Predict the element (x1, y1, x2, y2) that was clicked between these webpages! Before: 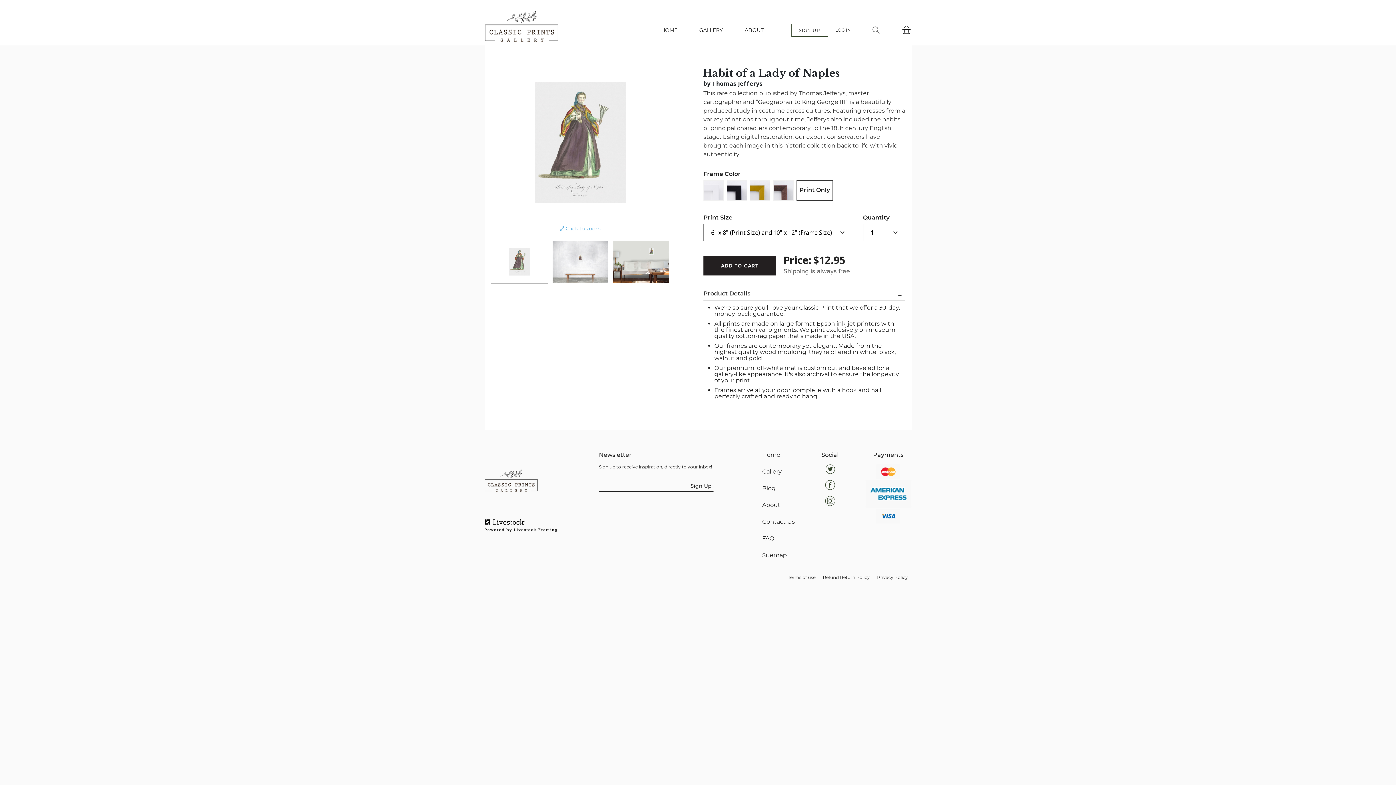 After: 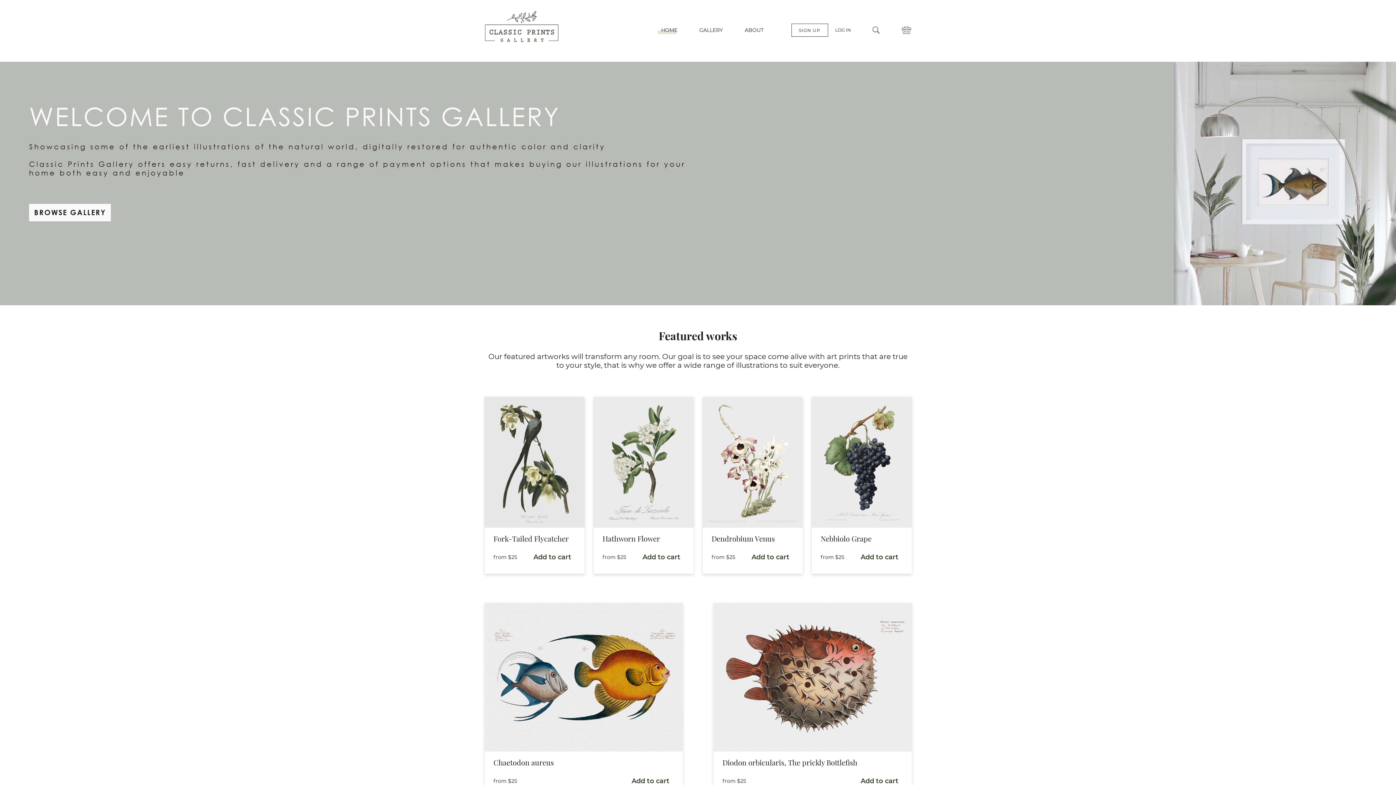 Action: bbox: (762, 452, 795, 458) label: Home